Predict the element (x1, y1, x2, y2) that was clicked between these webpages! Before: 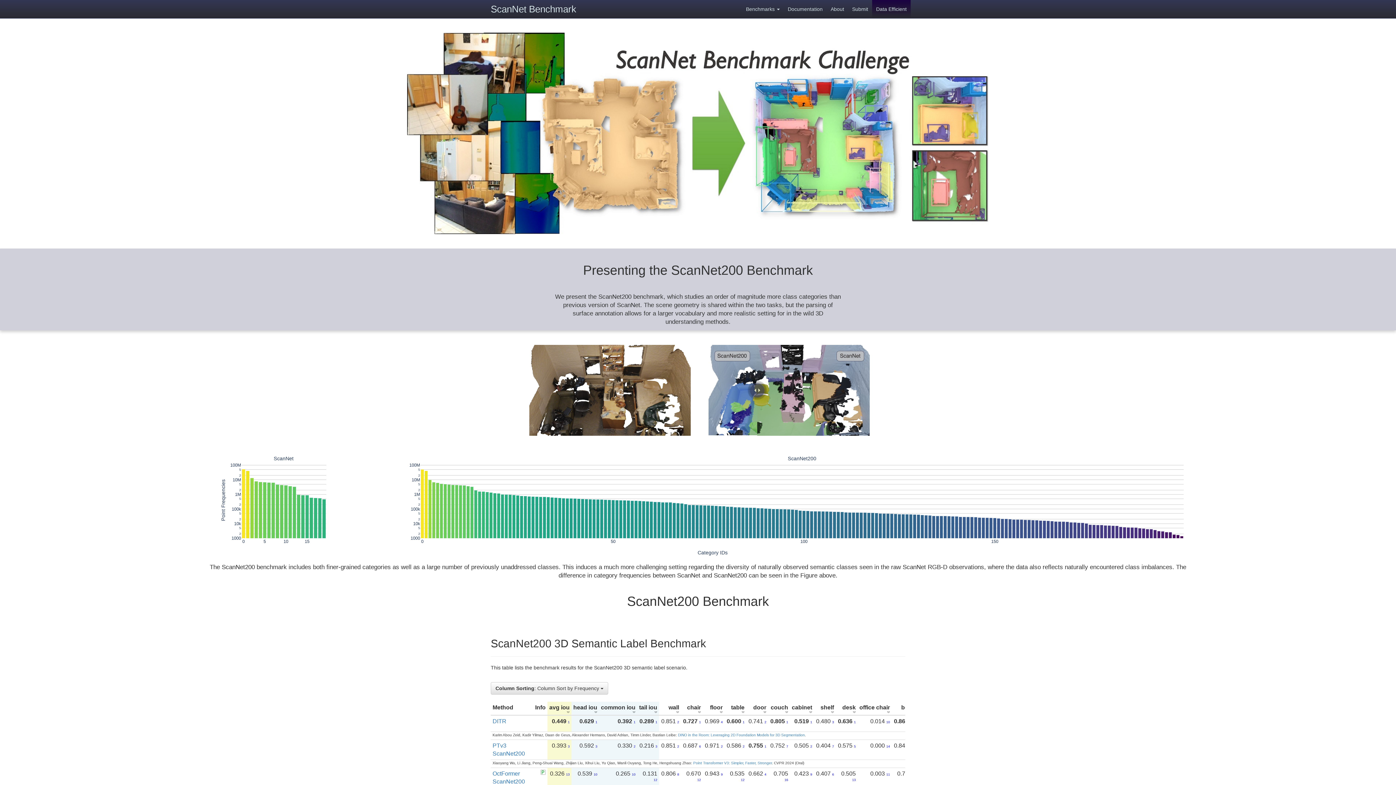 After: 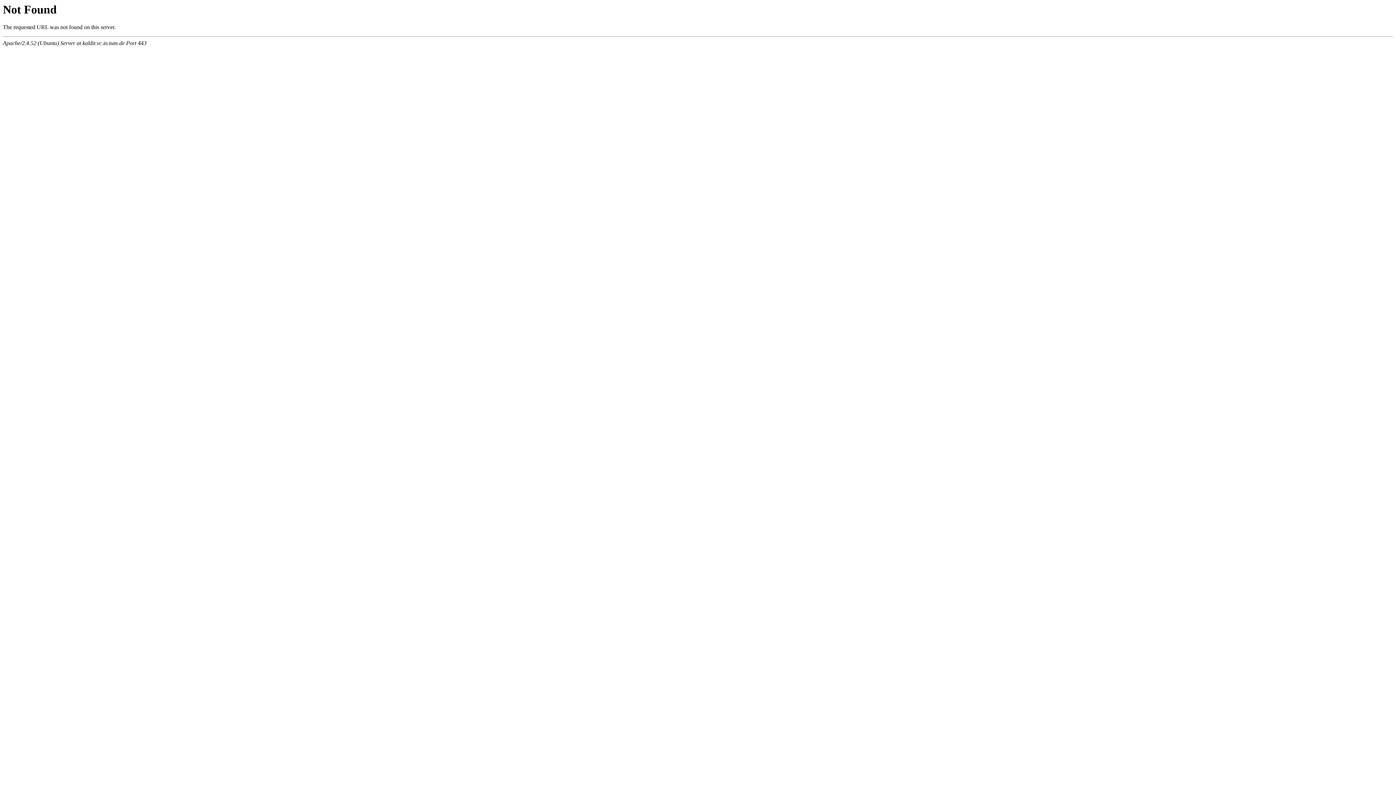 Action: bbox: (0, 32, 1396, 234)